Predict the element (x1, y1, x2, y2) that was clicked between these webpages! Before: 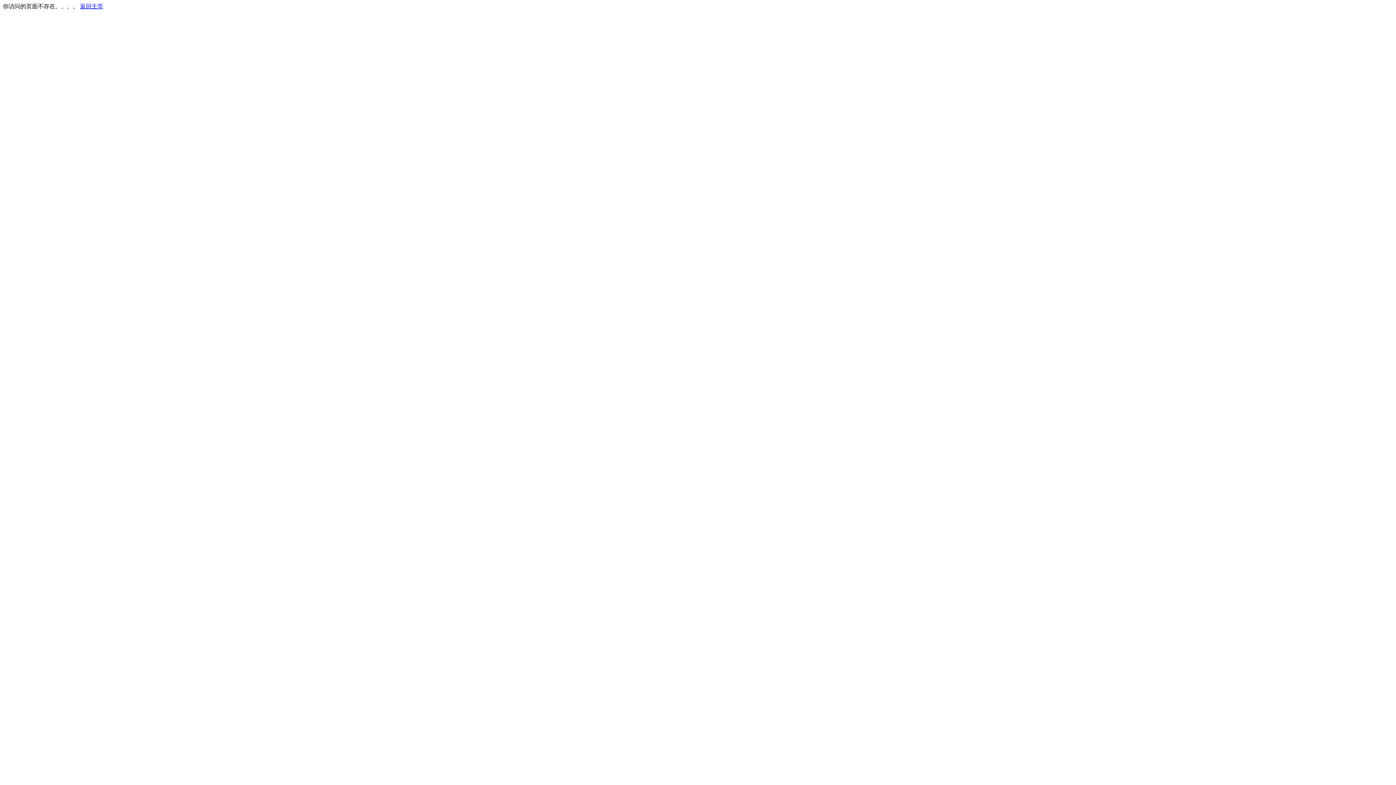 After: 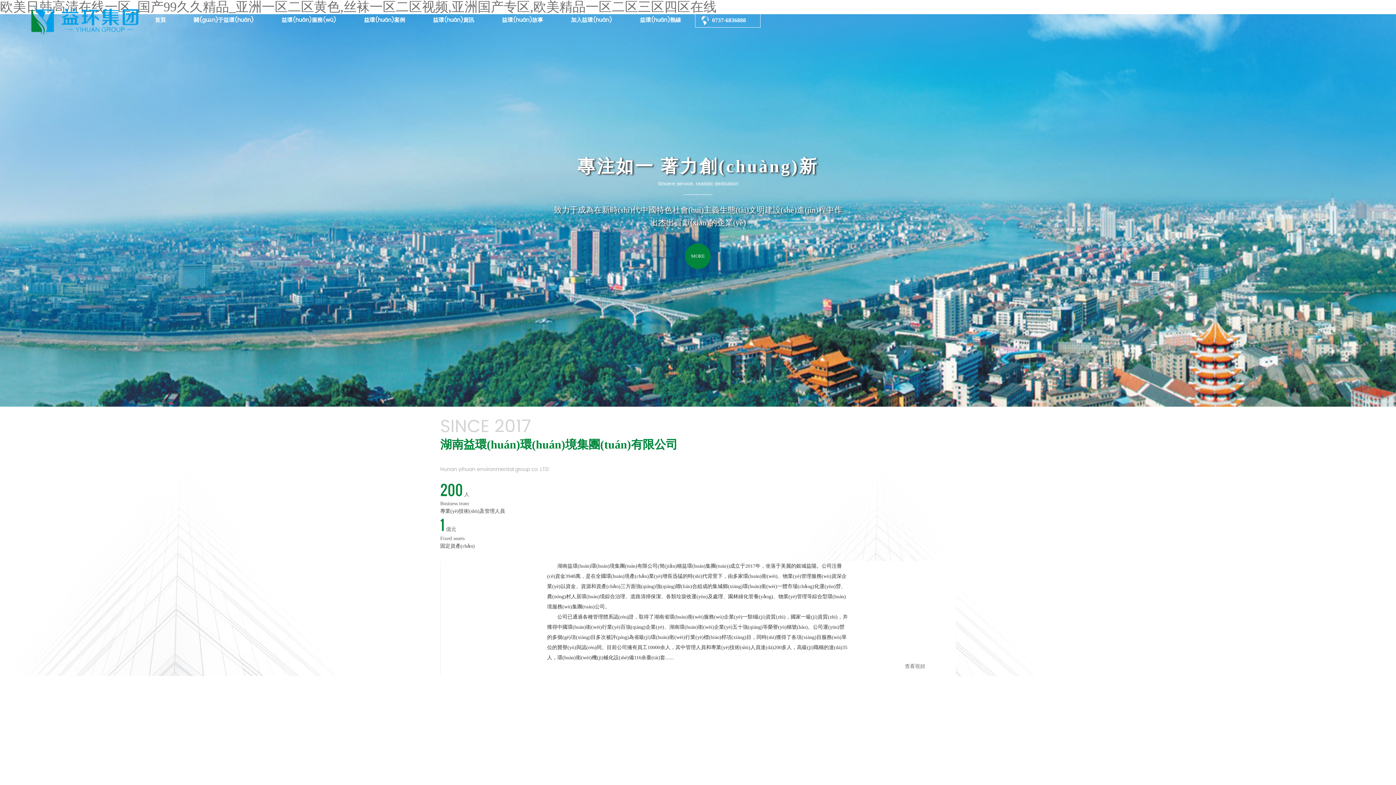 Action: bbox: (80, 3, 103, 9) label: 返回主页